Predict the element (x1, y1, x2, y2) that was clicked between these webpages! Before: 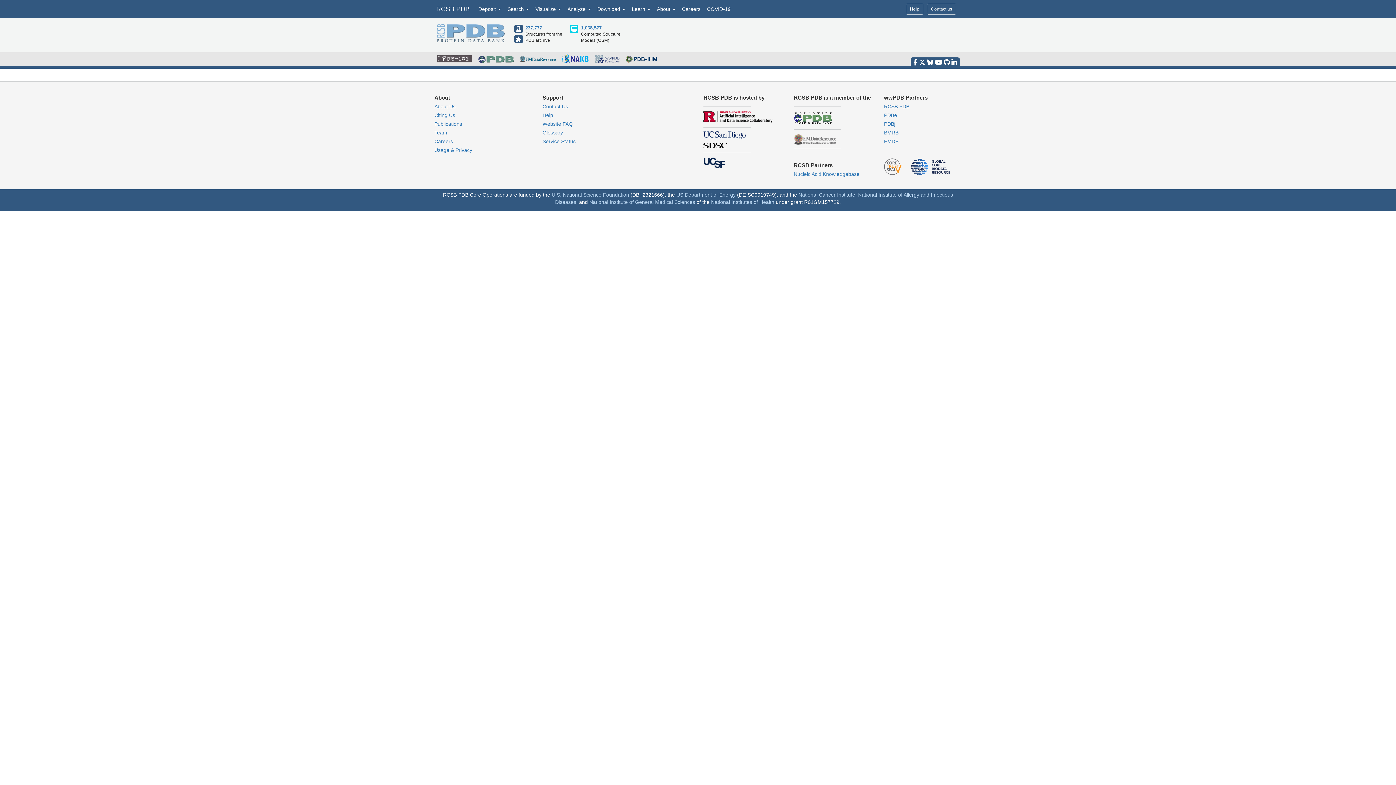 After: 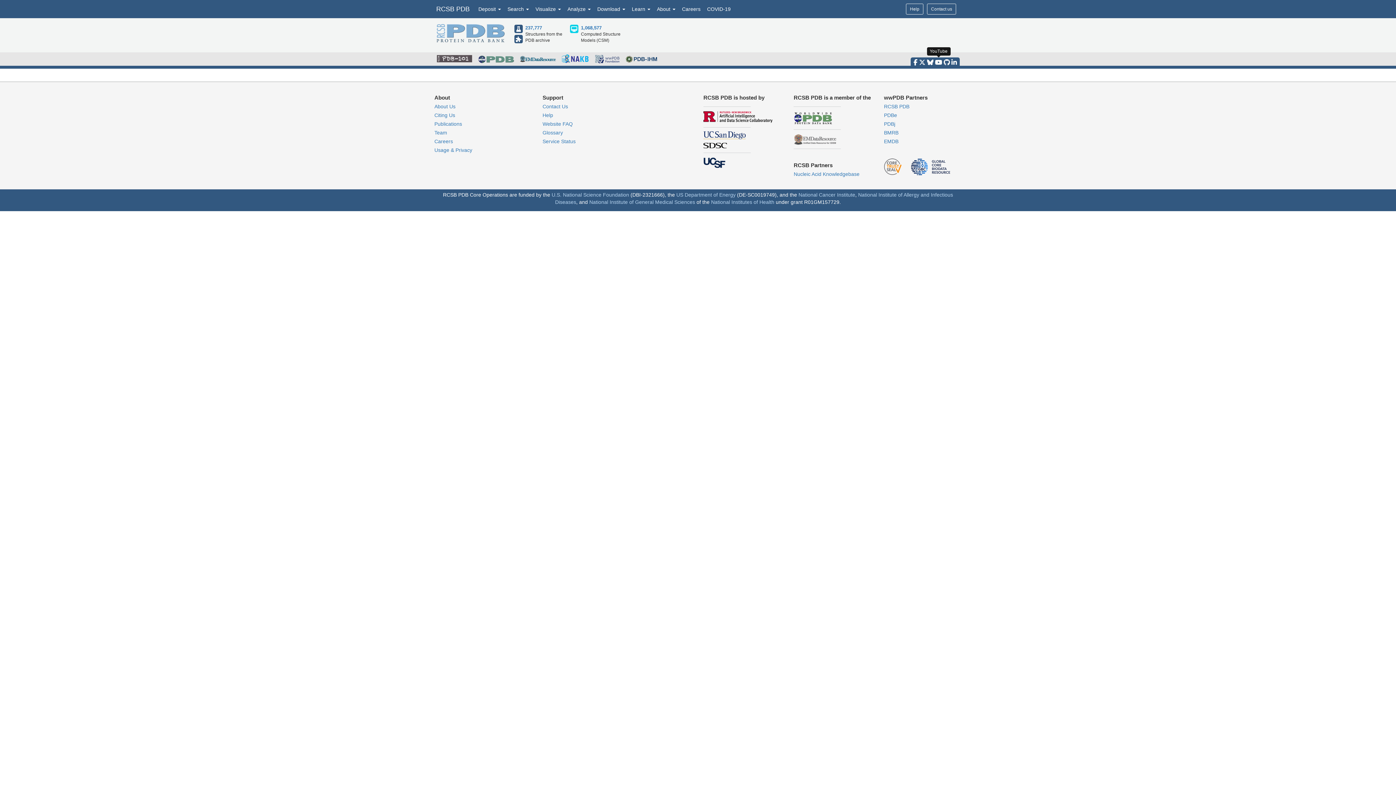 Action: bbox: (935, 58, 942, 65)